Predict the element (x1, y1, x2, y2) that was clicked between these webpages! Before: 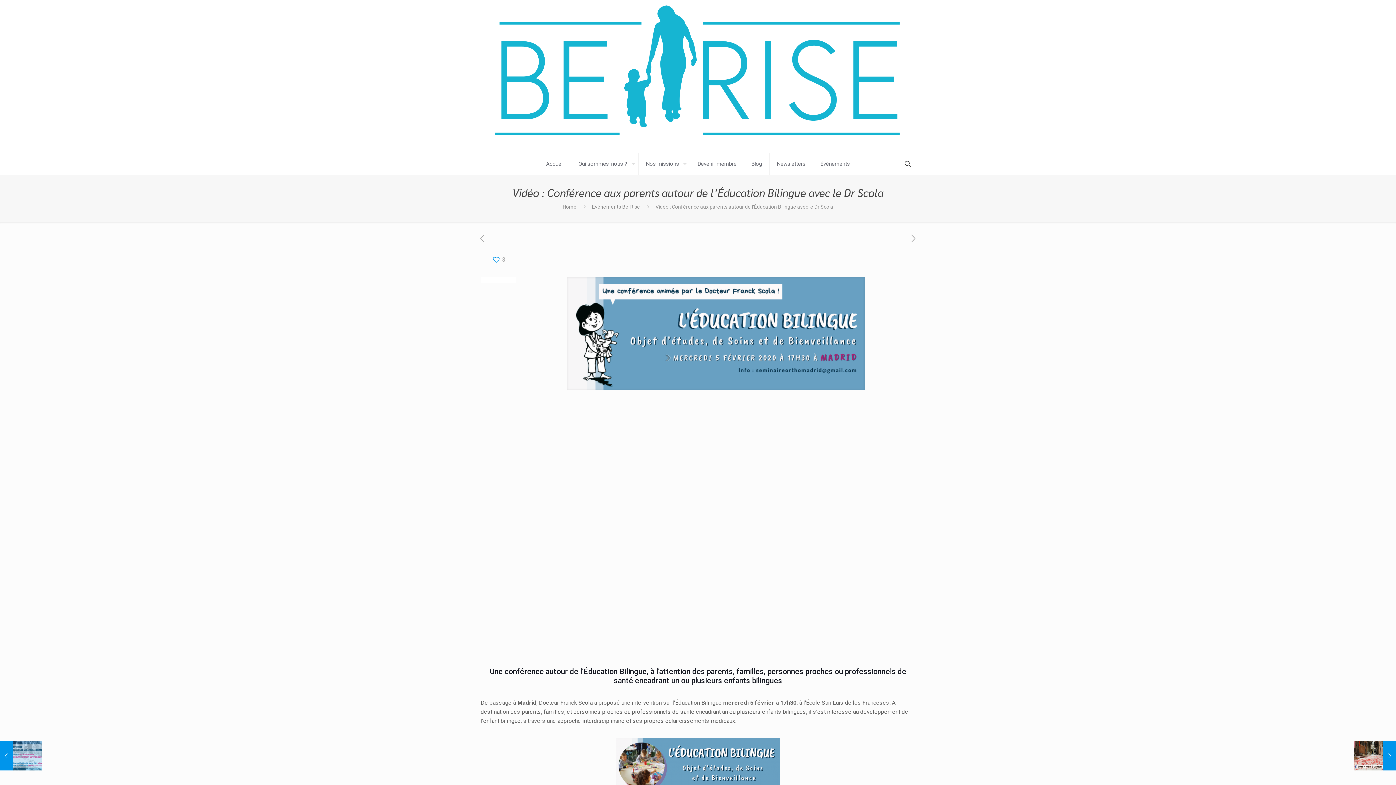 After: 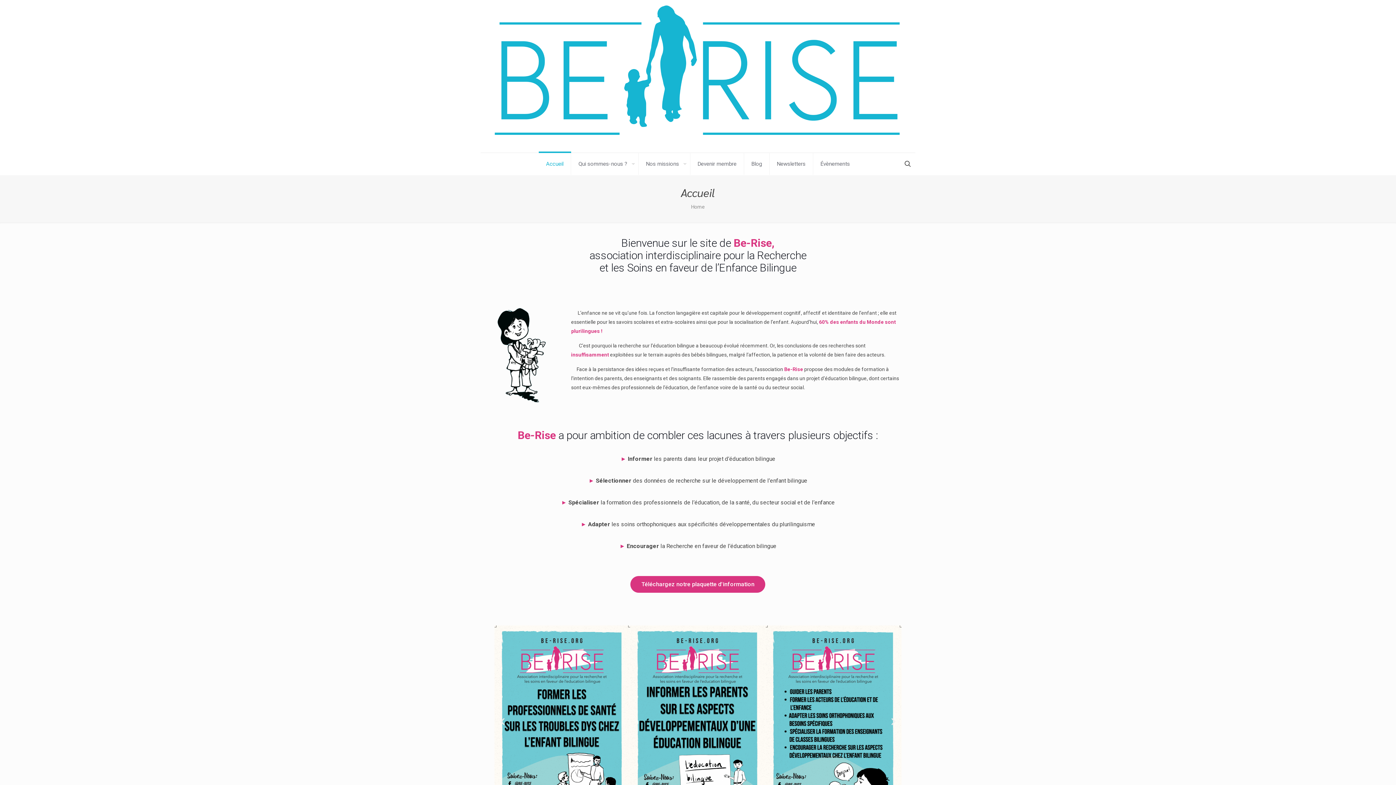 Action: label: Home bbox: (562, 203, 576, 209)